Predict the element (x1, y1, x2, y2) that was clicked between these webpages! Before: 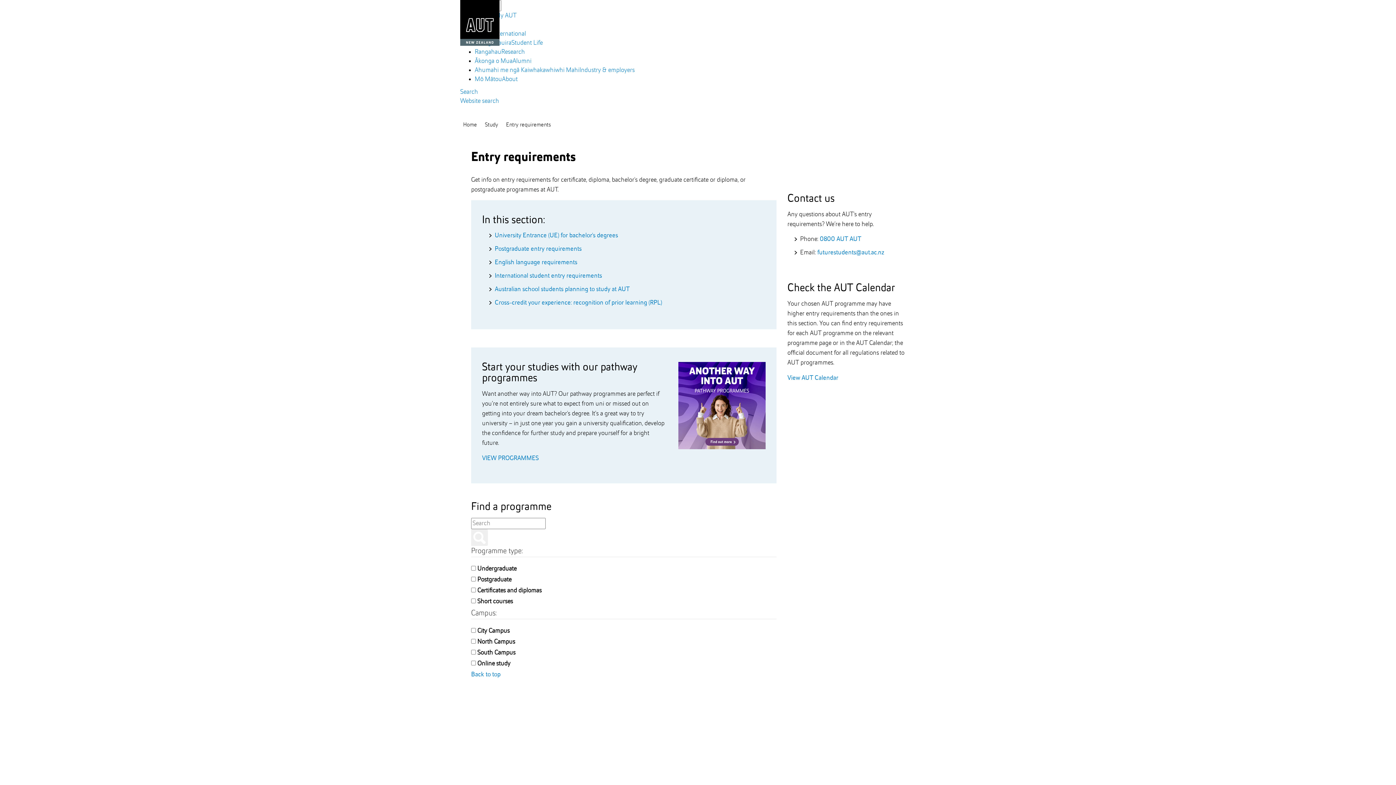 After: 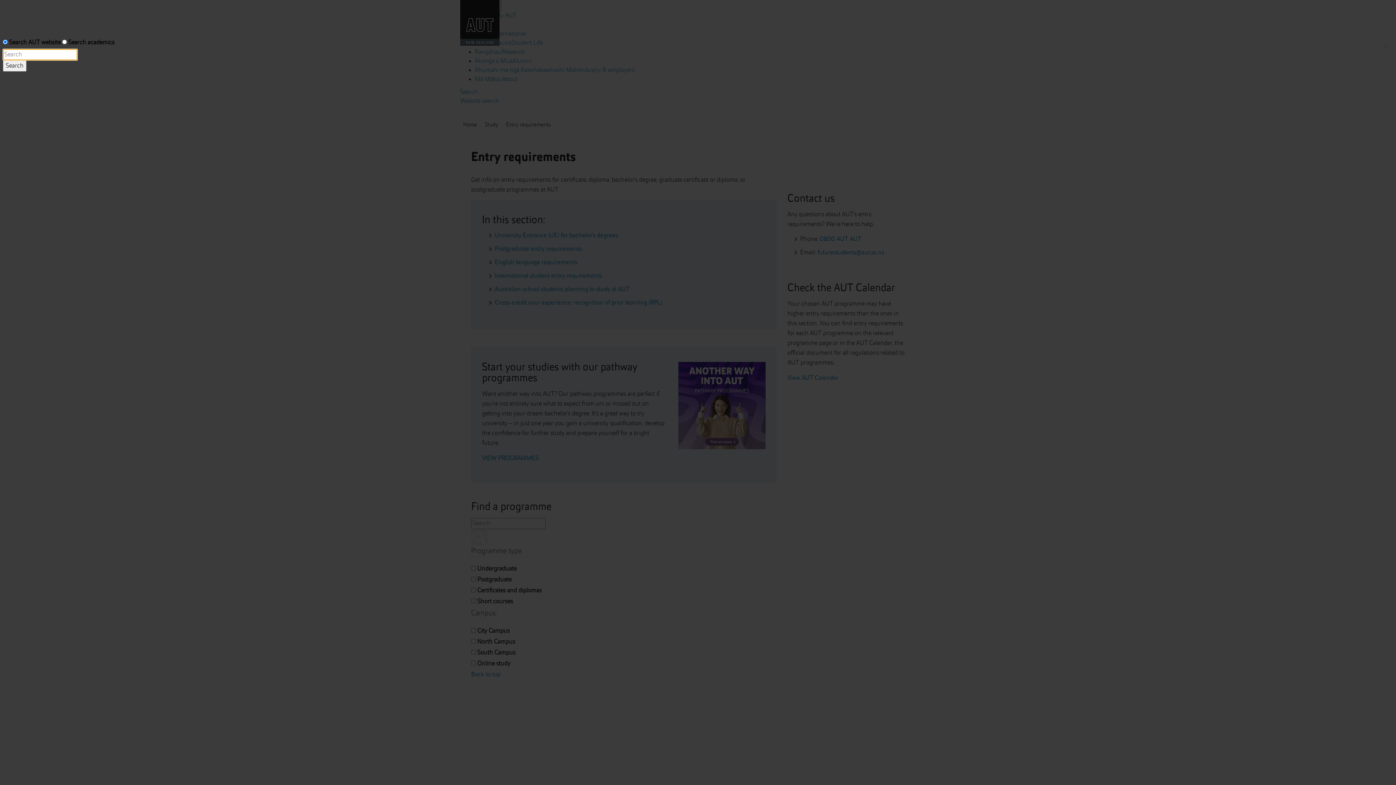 Action: label: Search bbox: (460, 88, 478, 95)